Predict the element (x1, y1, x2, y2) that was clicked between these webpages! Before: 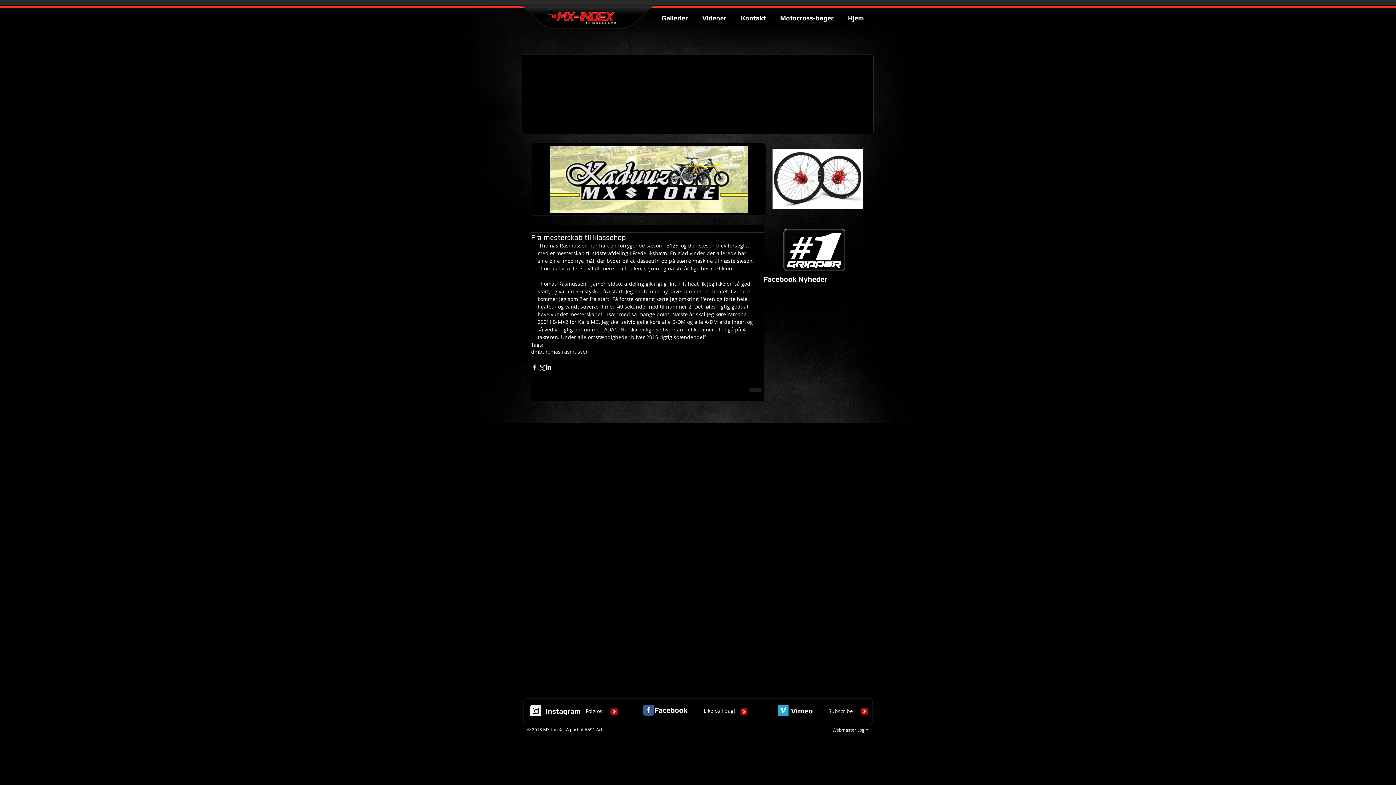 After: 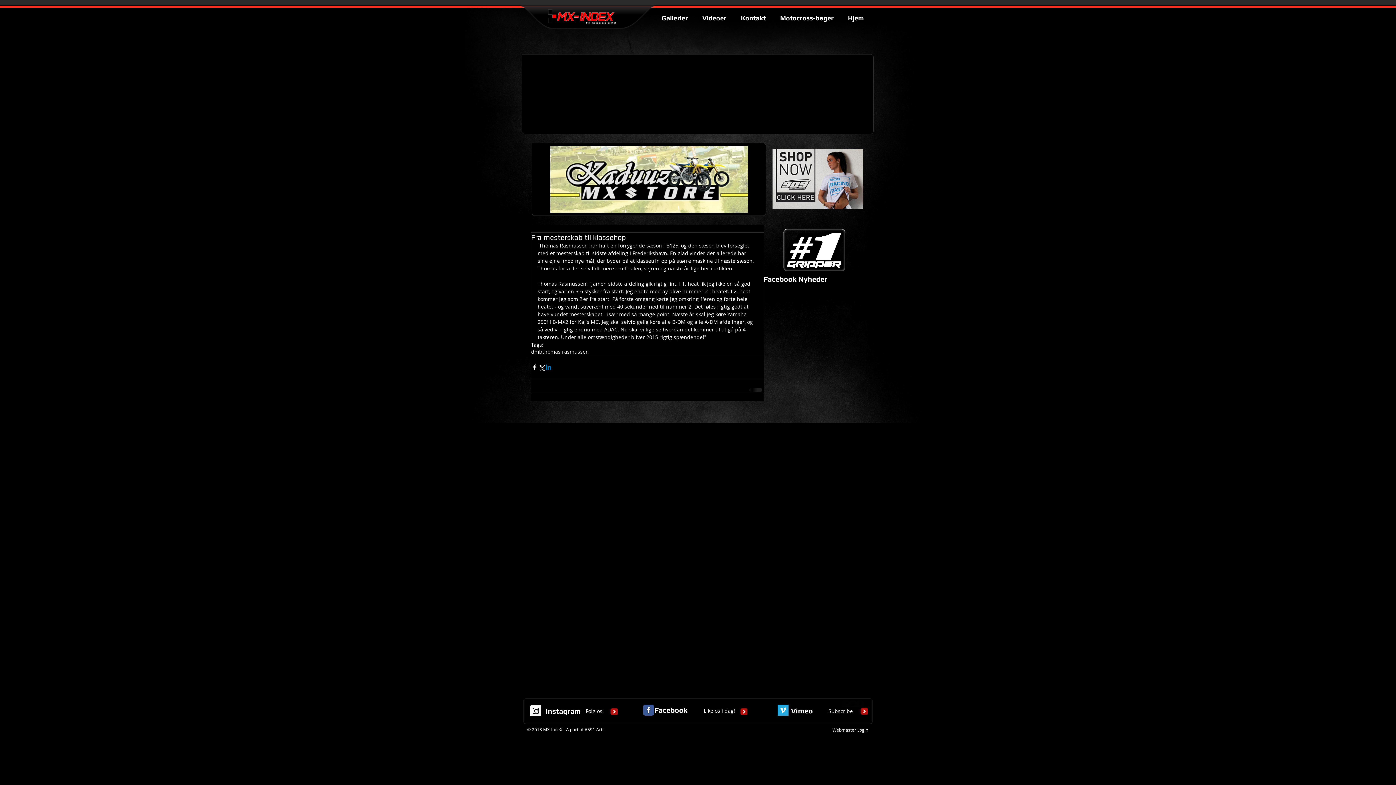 Action: bbox: (545, 363, 552, 370) label: Del via LinkedIn